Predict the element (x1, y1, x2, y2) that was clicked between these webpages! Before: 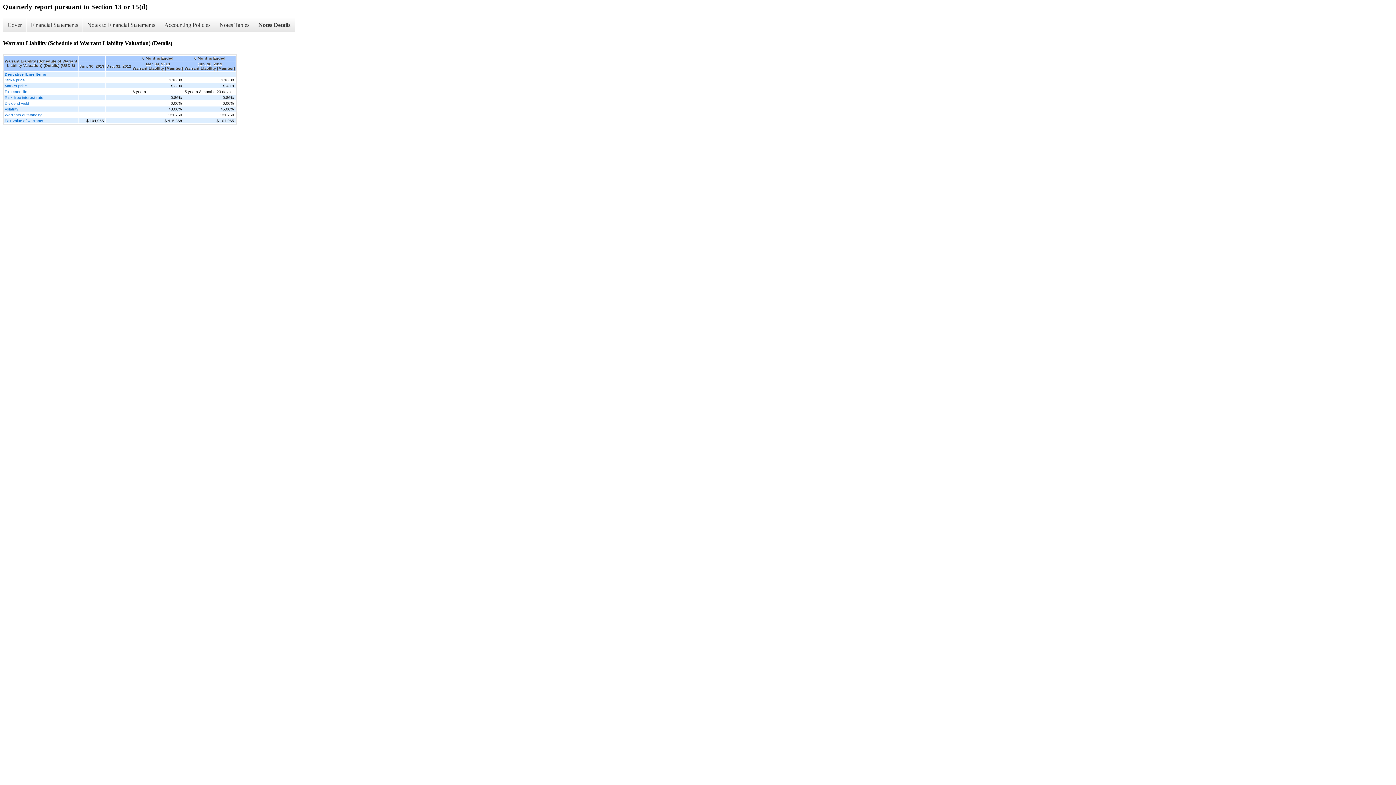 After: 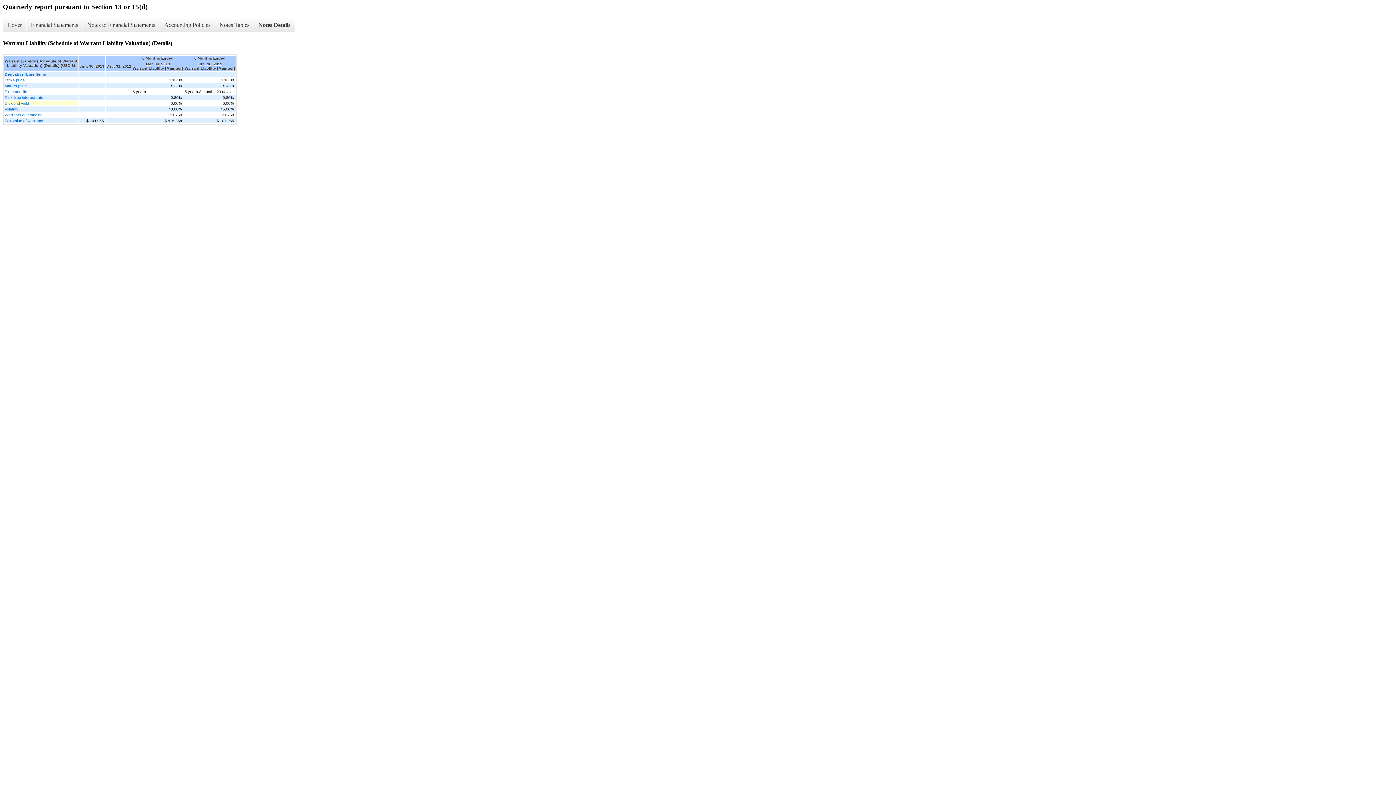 Action: label: Dividend yield bbox: (4, 101, 77, 105)